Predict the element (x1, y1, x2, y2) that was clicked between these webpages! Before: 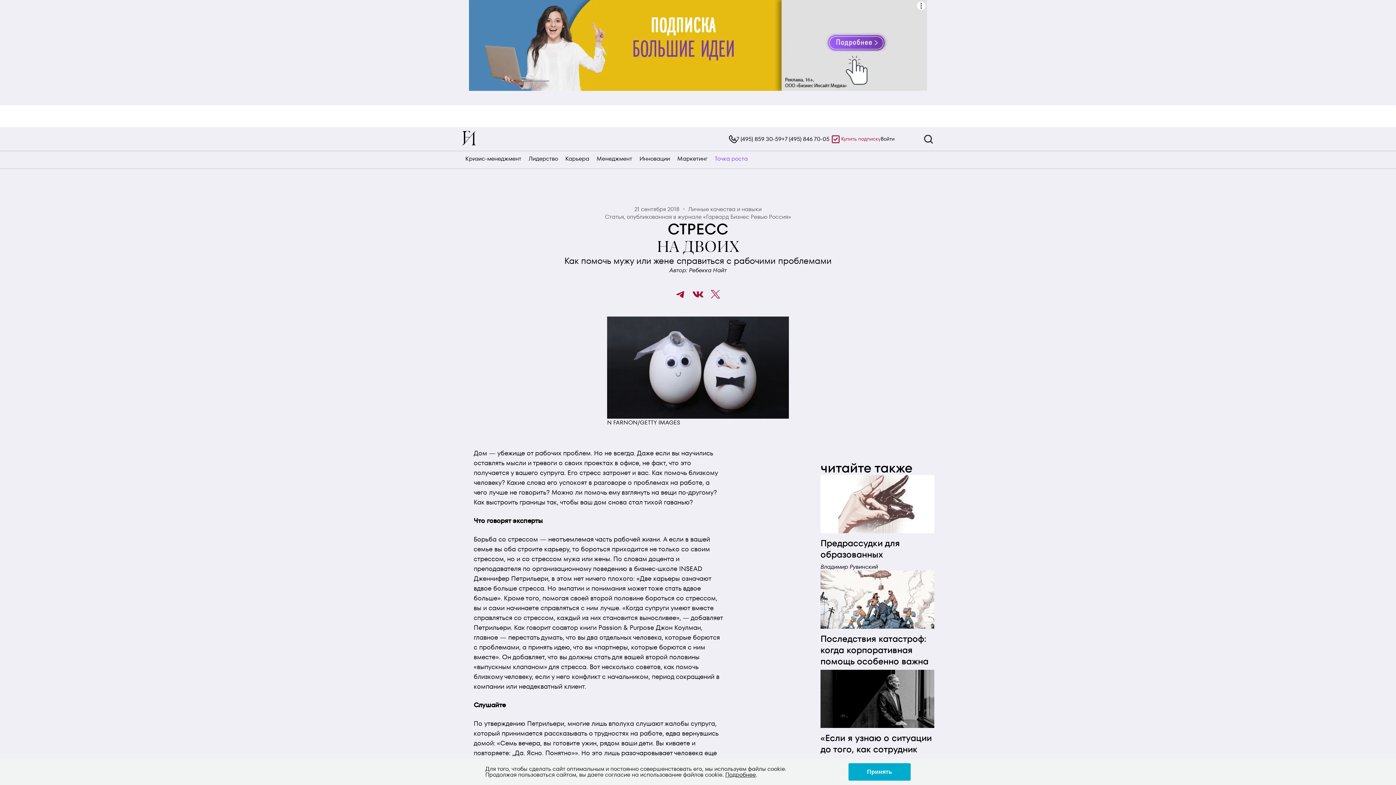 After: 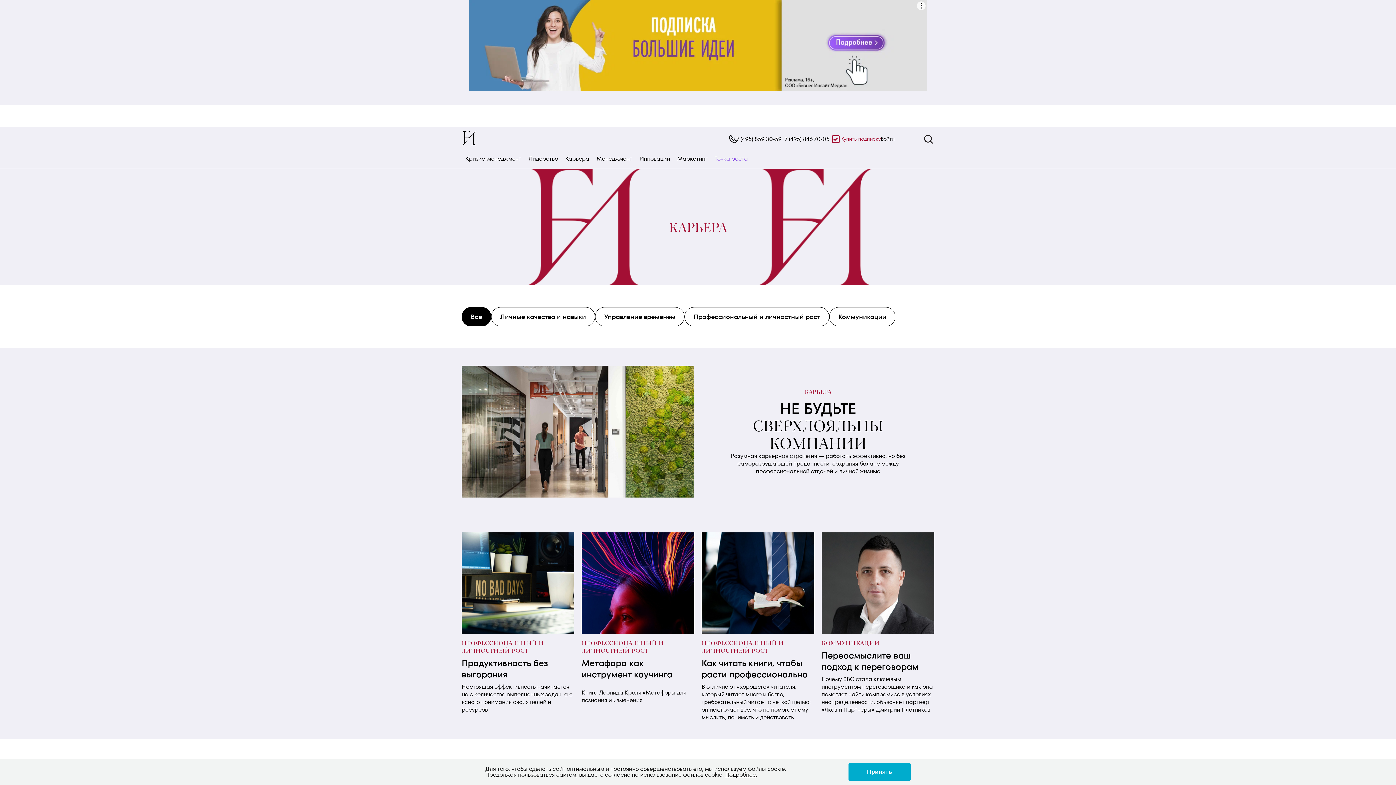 Action: bbox: (565, 154, 589, 162) label: Карьера